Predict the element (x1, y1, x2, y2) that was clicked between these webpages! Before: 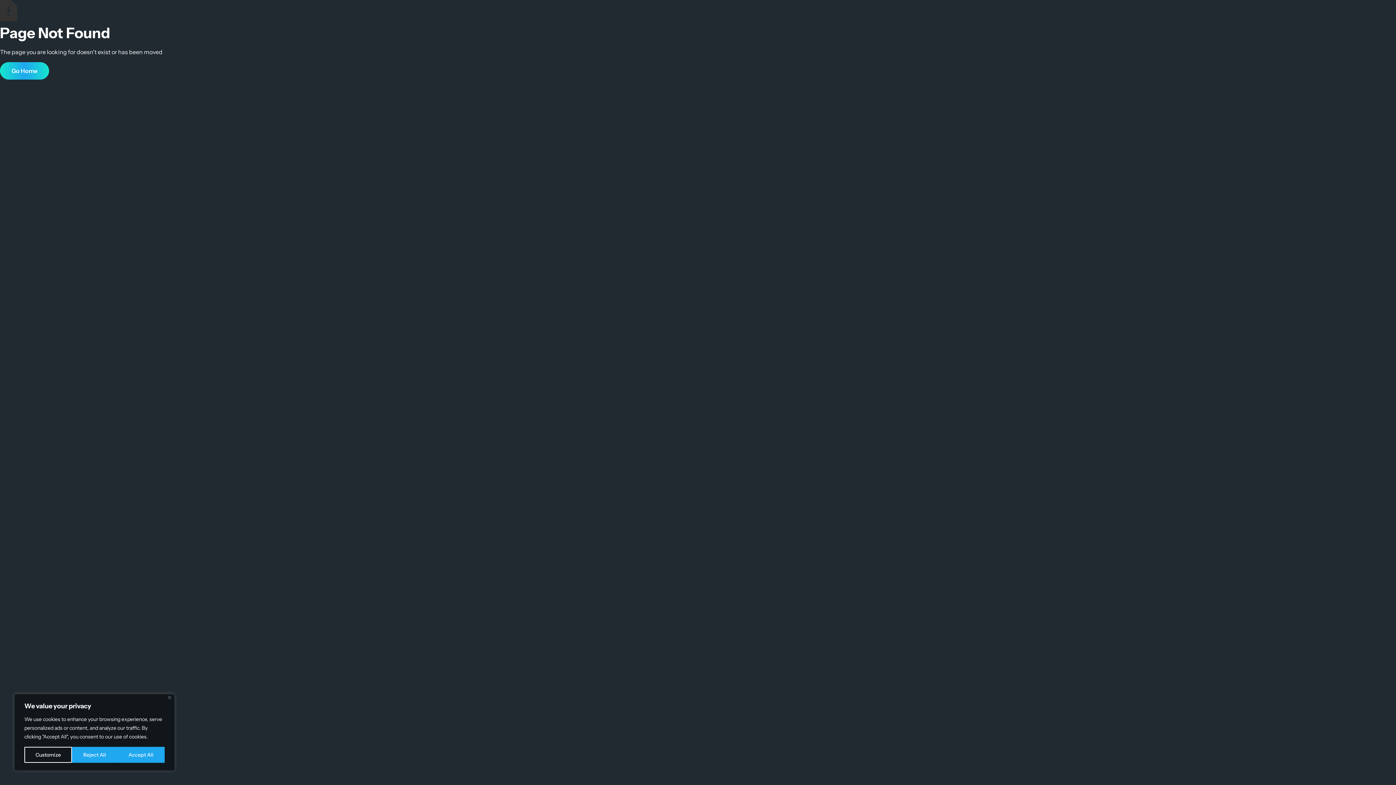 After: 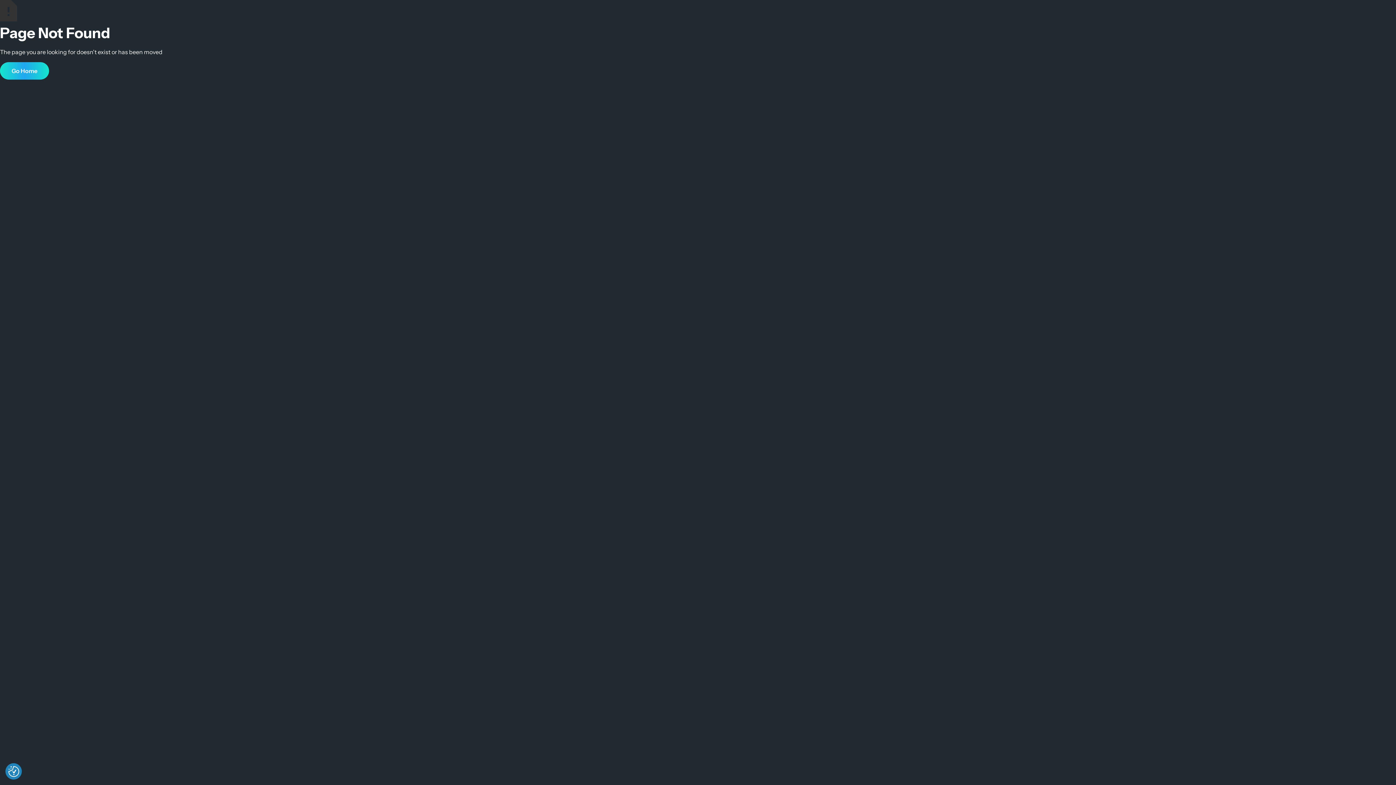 Action: bbox: (117, 747, 164, 763) label: Accept All